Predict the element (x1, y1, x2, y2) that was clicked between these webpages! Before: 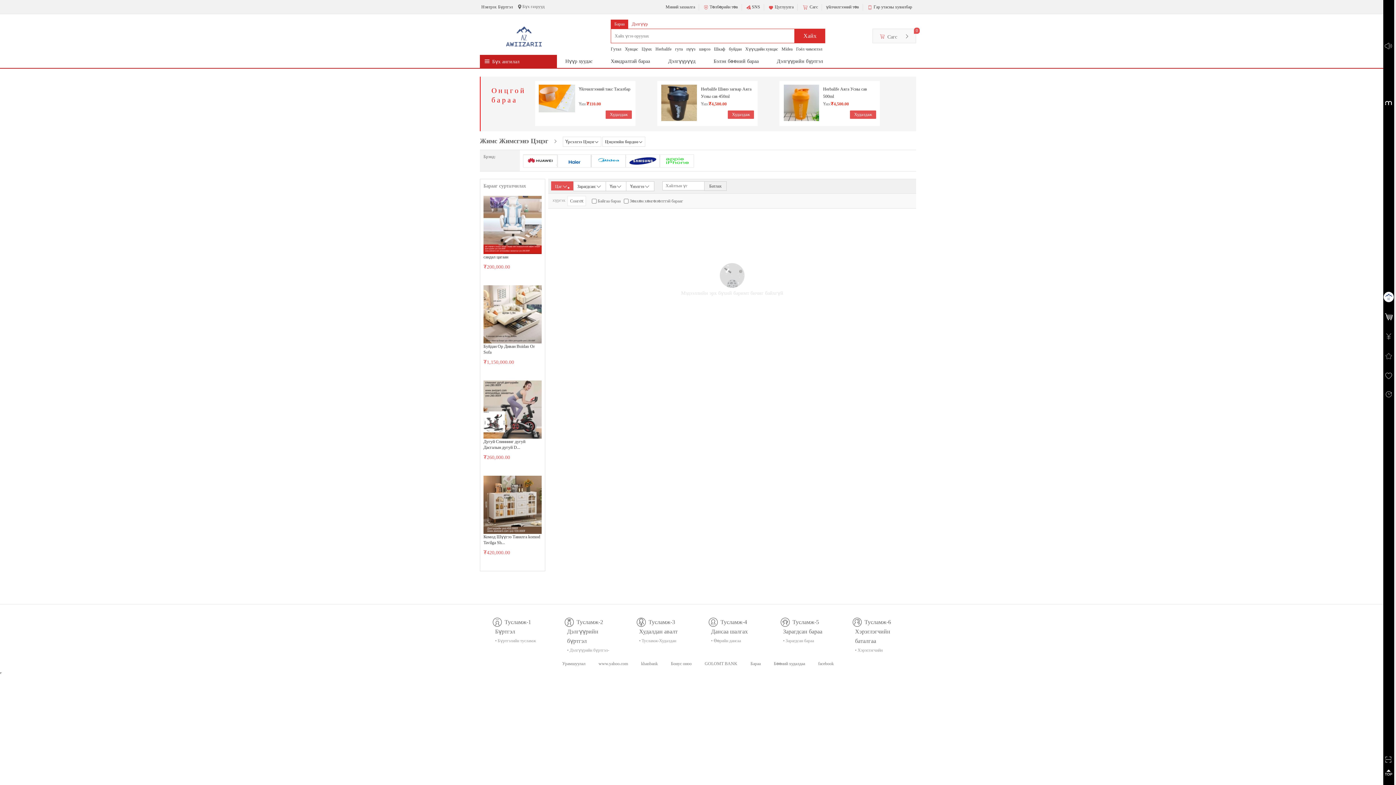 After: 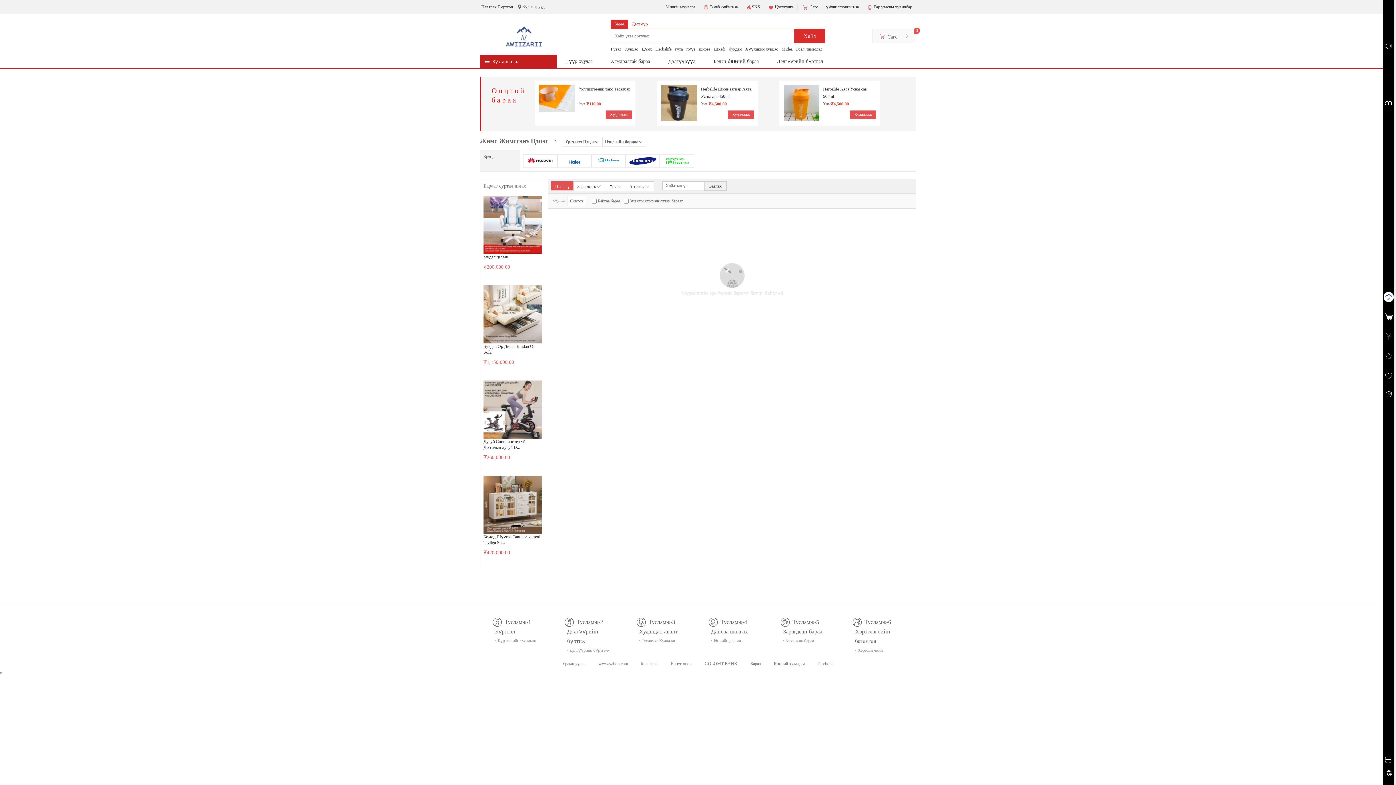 Action: label: Herbalife Аяга Усны сав 500ml bbox: (823, 85, 876, 99)